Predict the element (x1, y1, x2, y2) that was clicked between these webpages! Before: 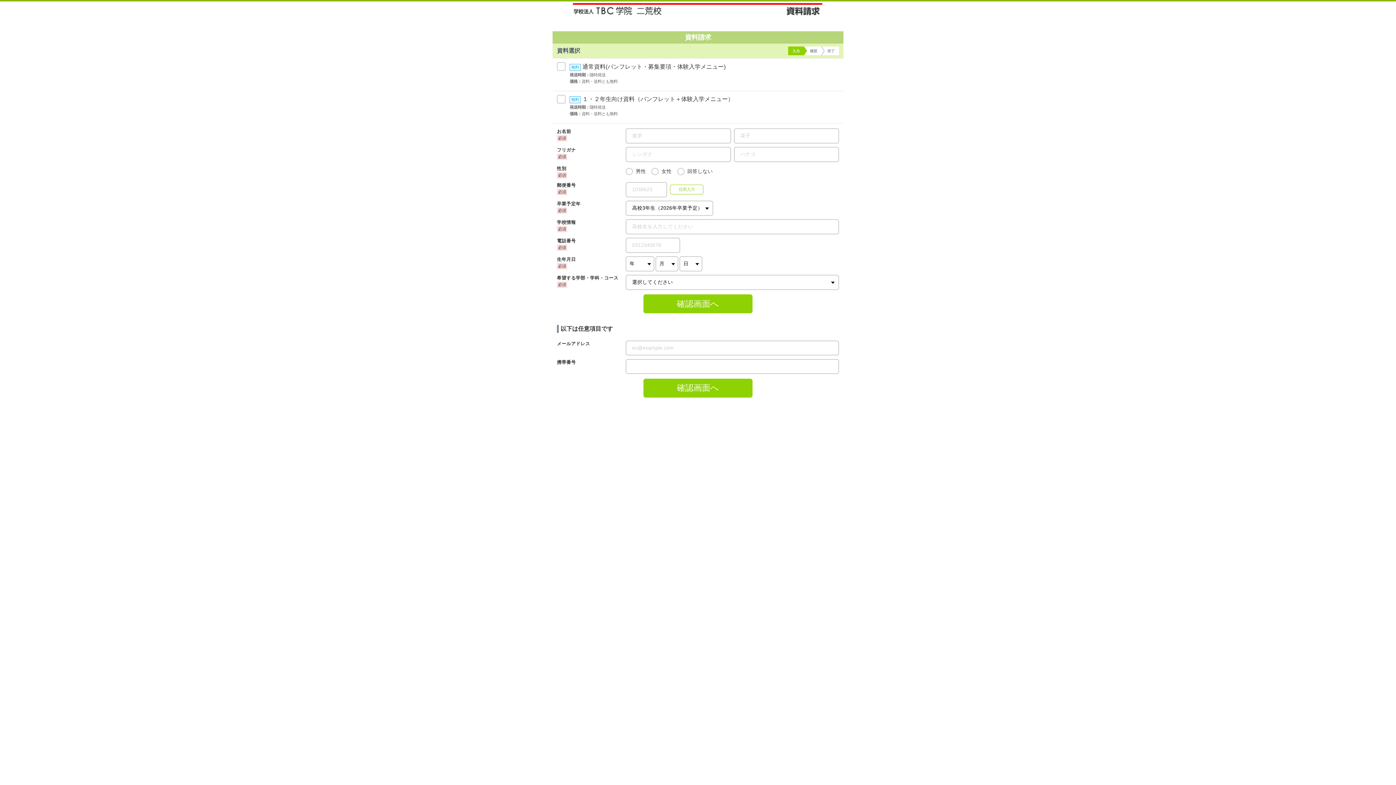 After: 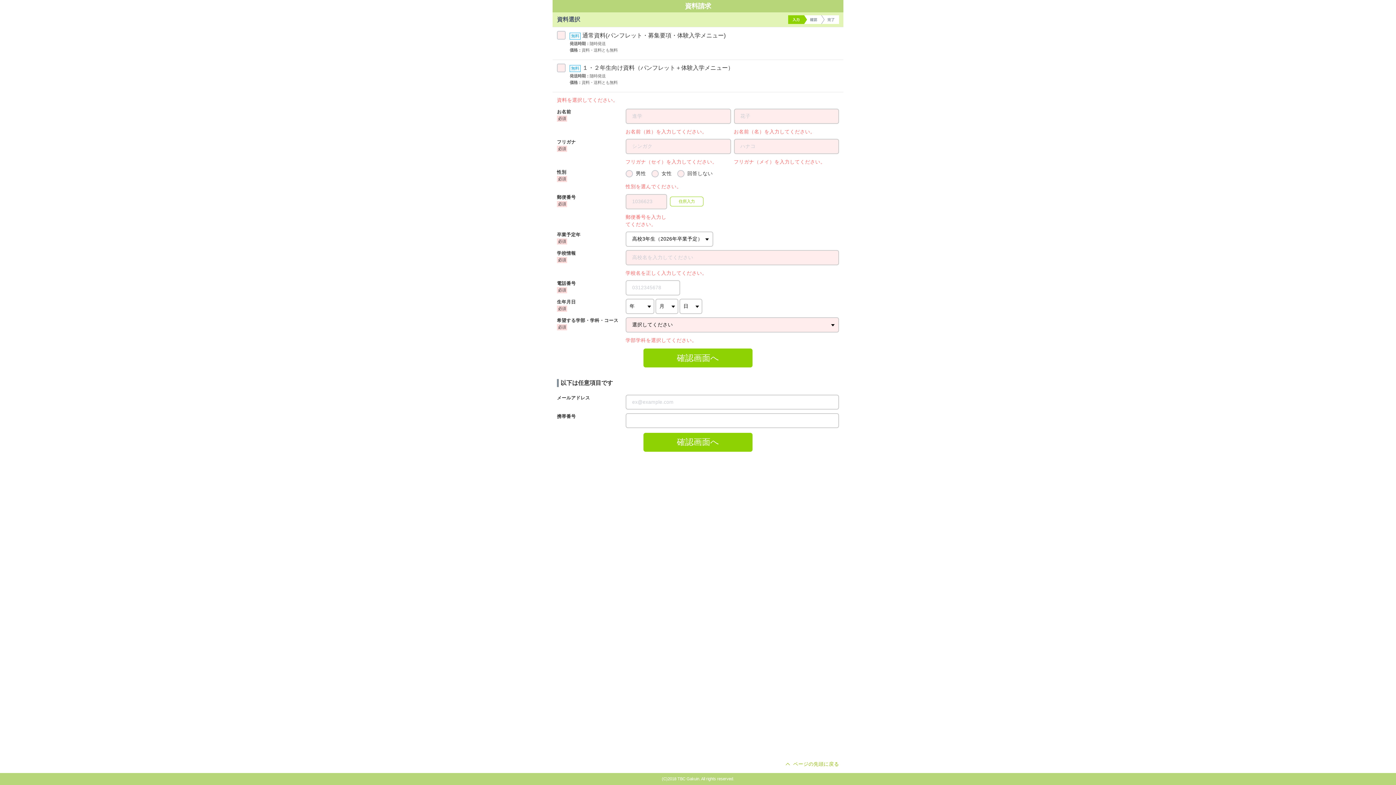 Action: bbox: (643, 294, 752, 313) label: 確認画面へ